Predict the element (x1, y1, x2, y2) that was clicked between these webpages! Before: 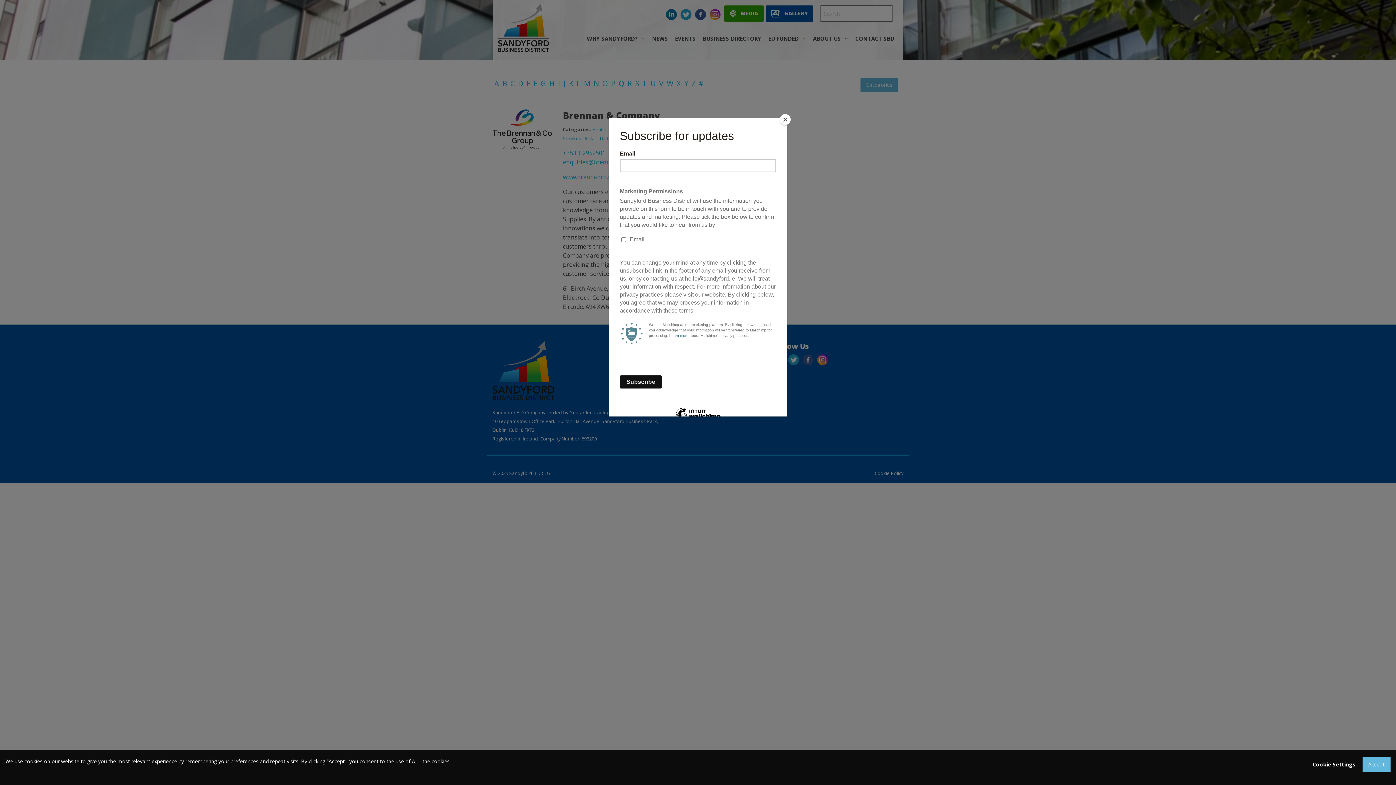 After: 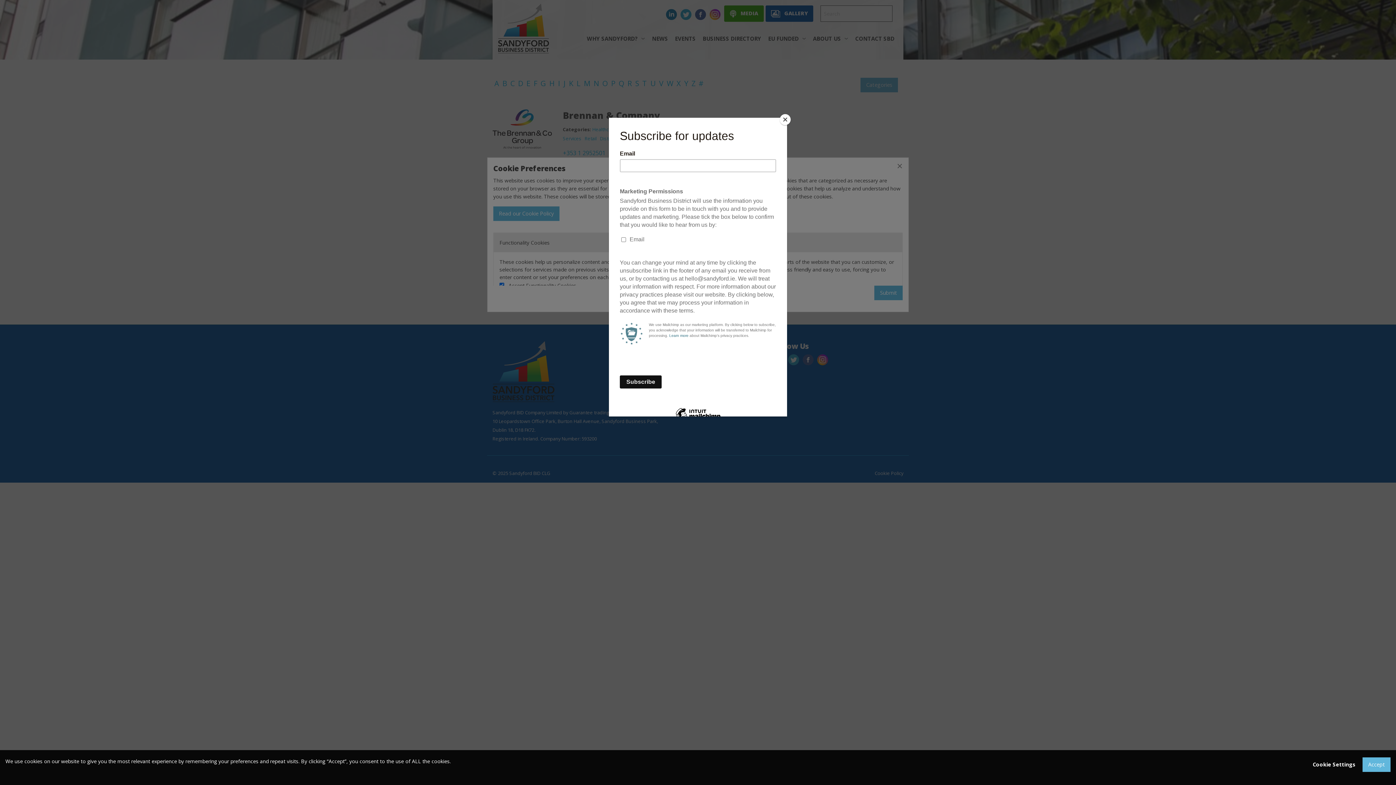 Action: label: Cookie Settings bbox: (1307, 757, 1361, 772)